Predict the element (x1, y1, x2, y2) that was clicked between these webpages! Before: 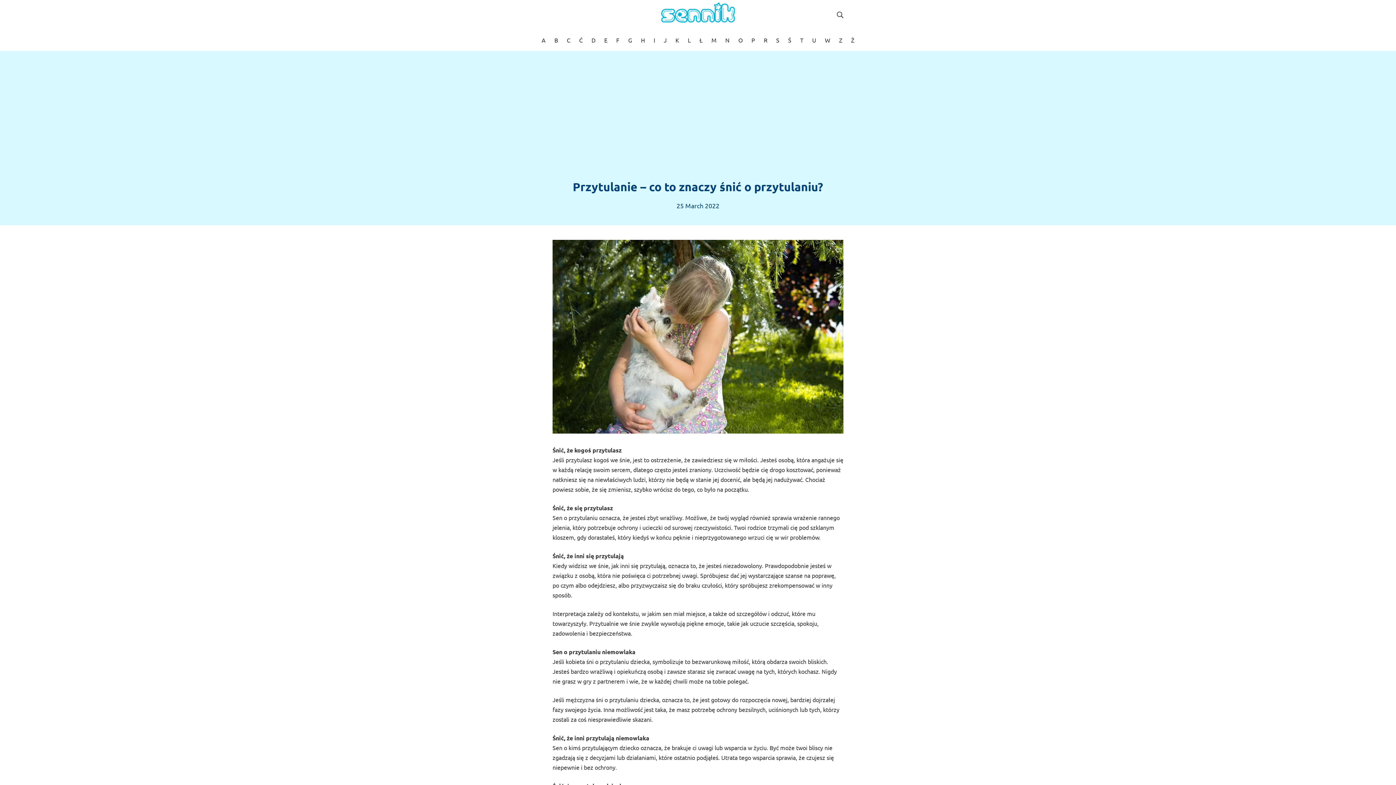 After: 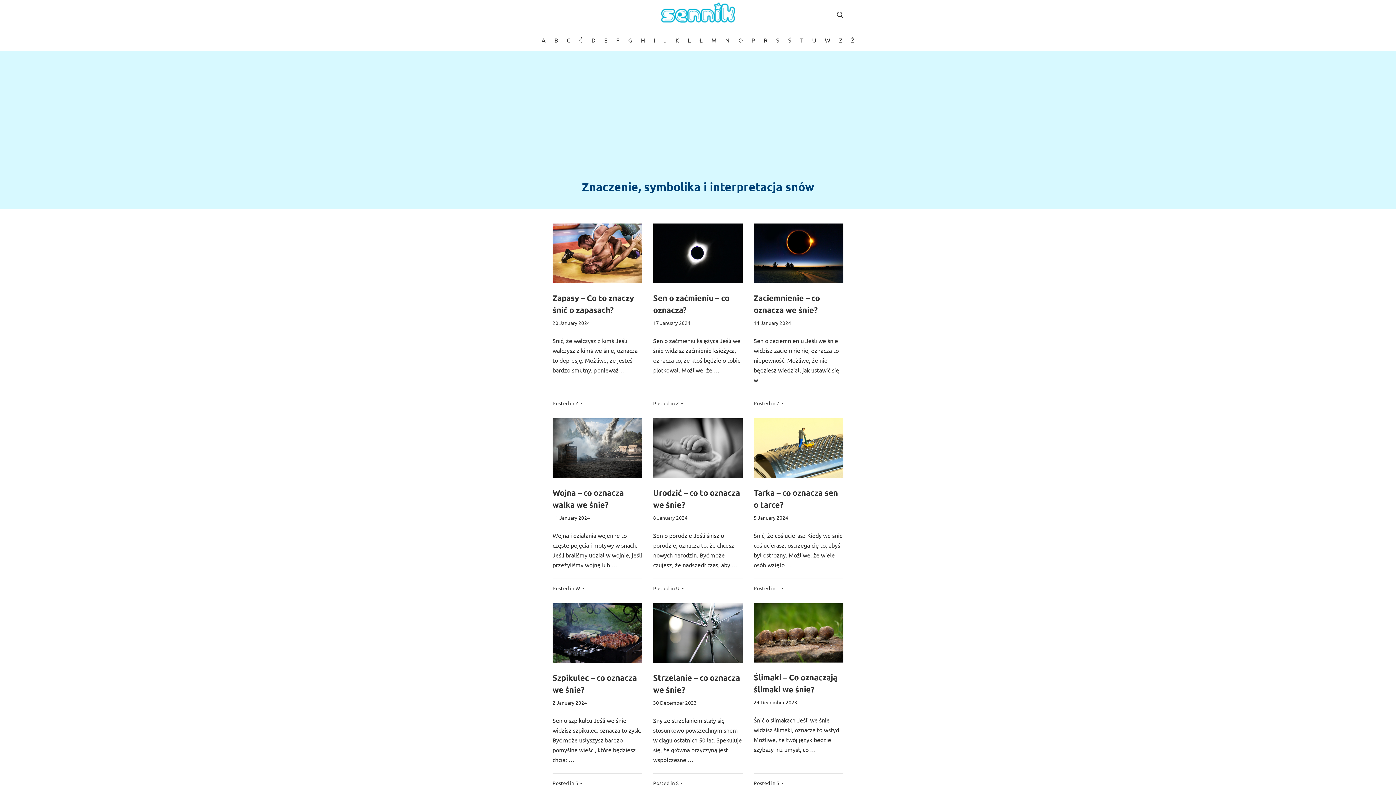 Action: label: Sennik bbox: (660, 1, 736, 27)